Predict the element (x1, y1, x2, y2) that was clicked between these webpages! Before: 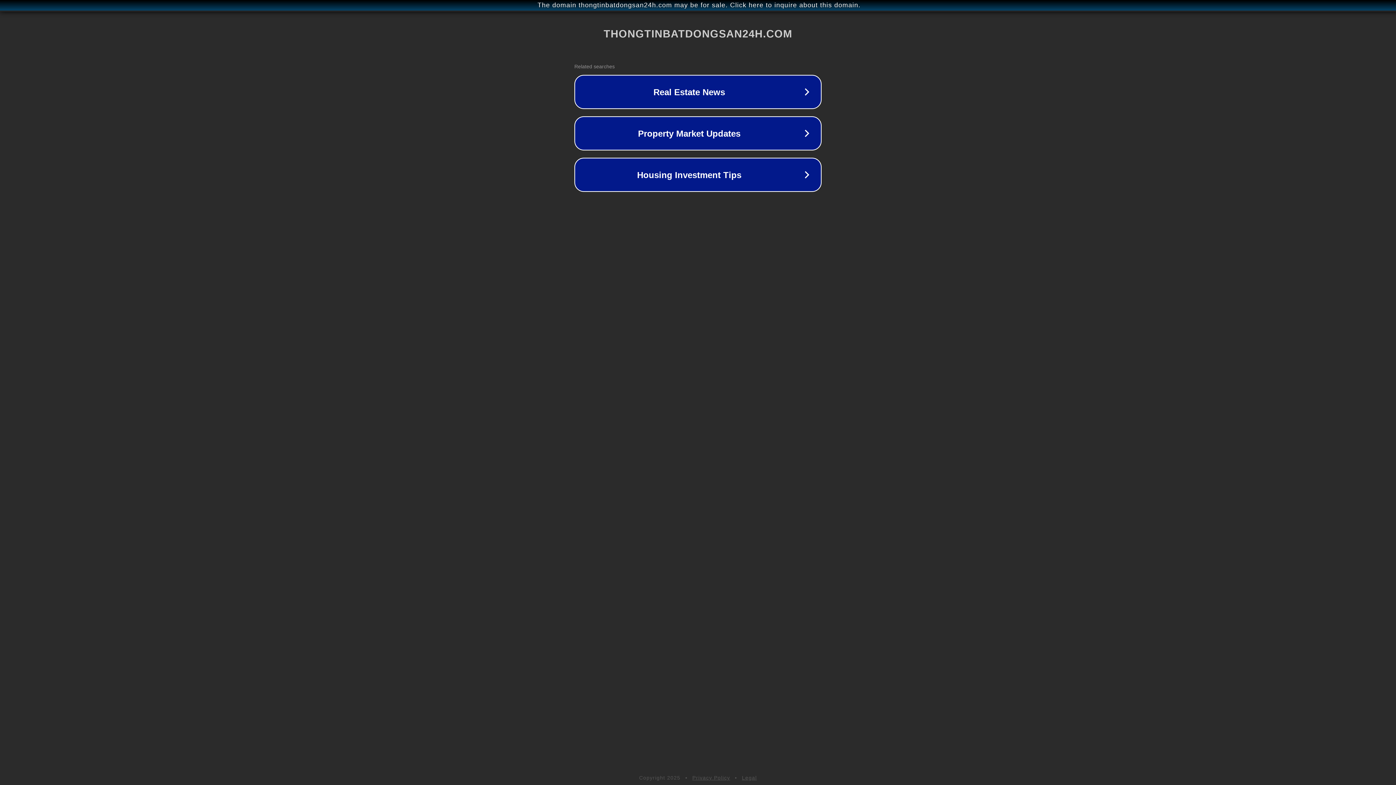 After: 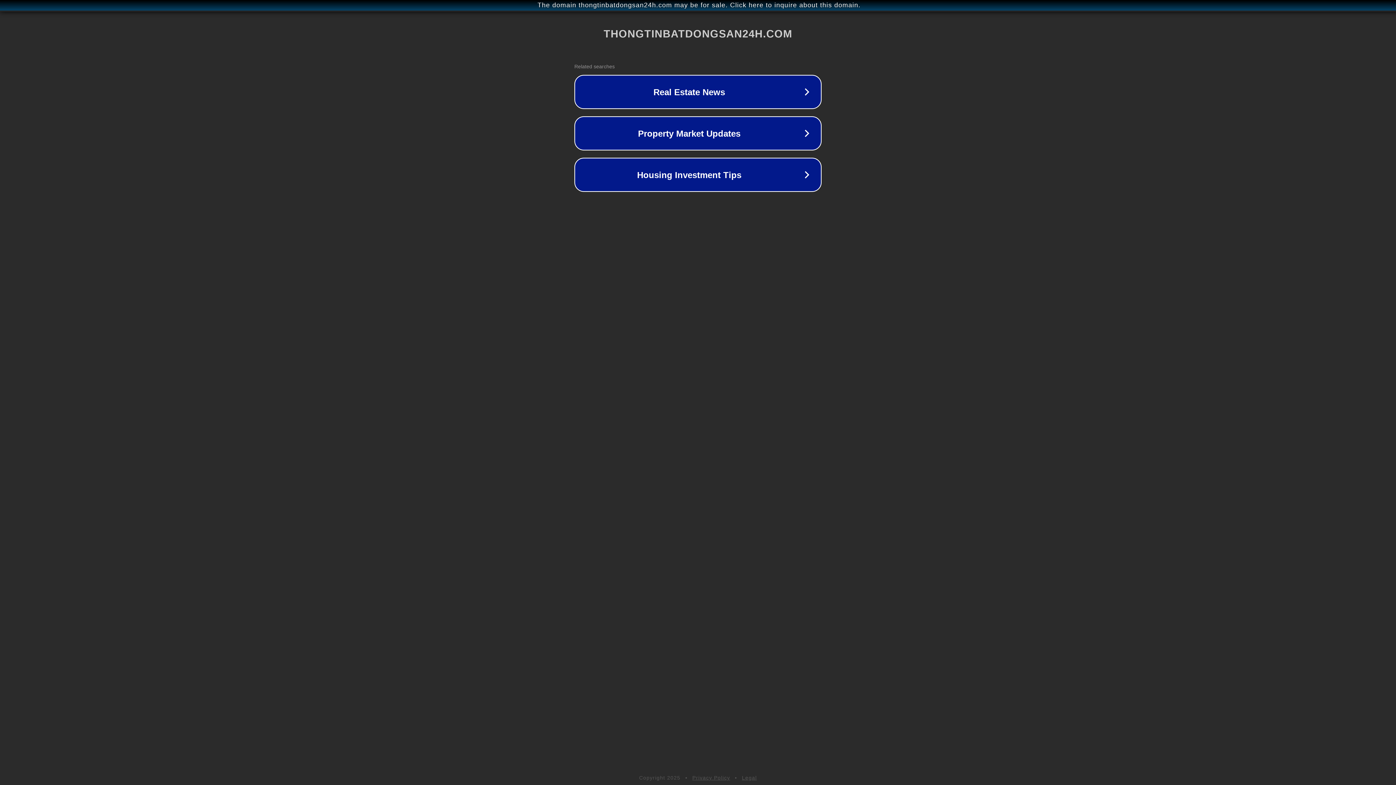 Action: label: Privacy Policy bbox: (692, 775, 730, 781)